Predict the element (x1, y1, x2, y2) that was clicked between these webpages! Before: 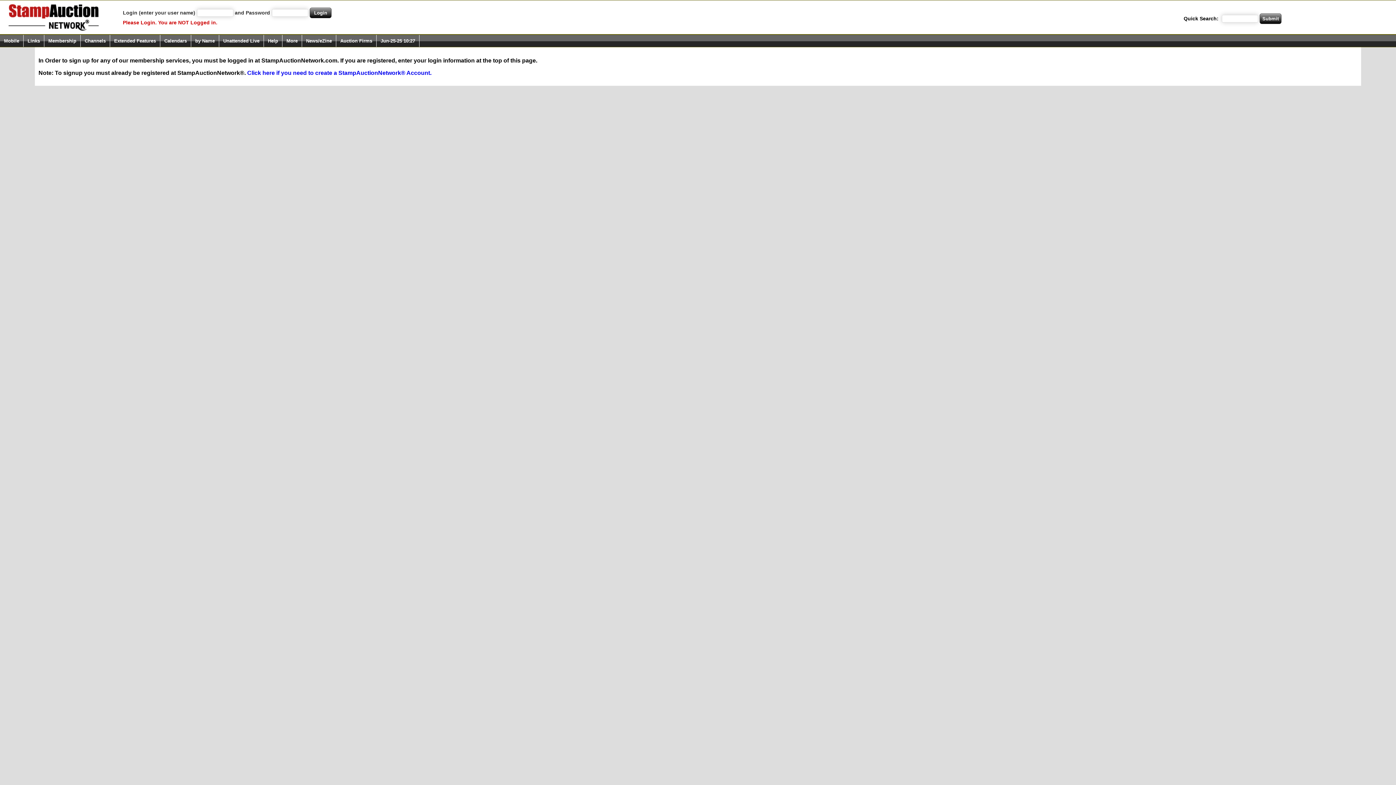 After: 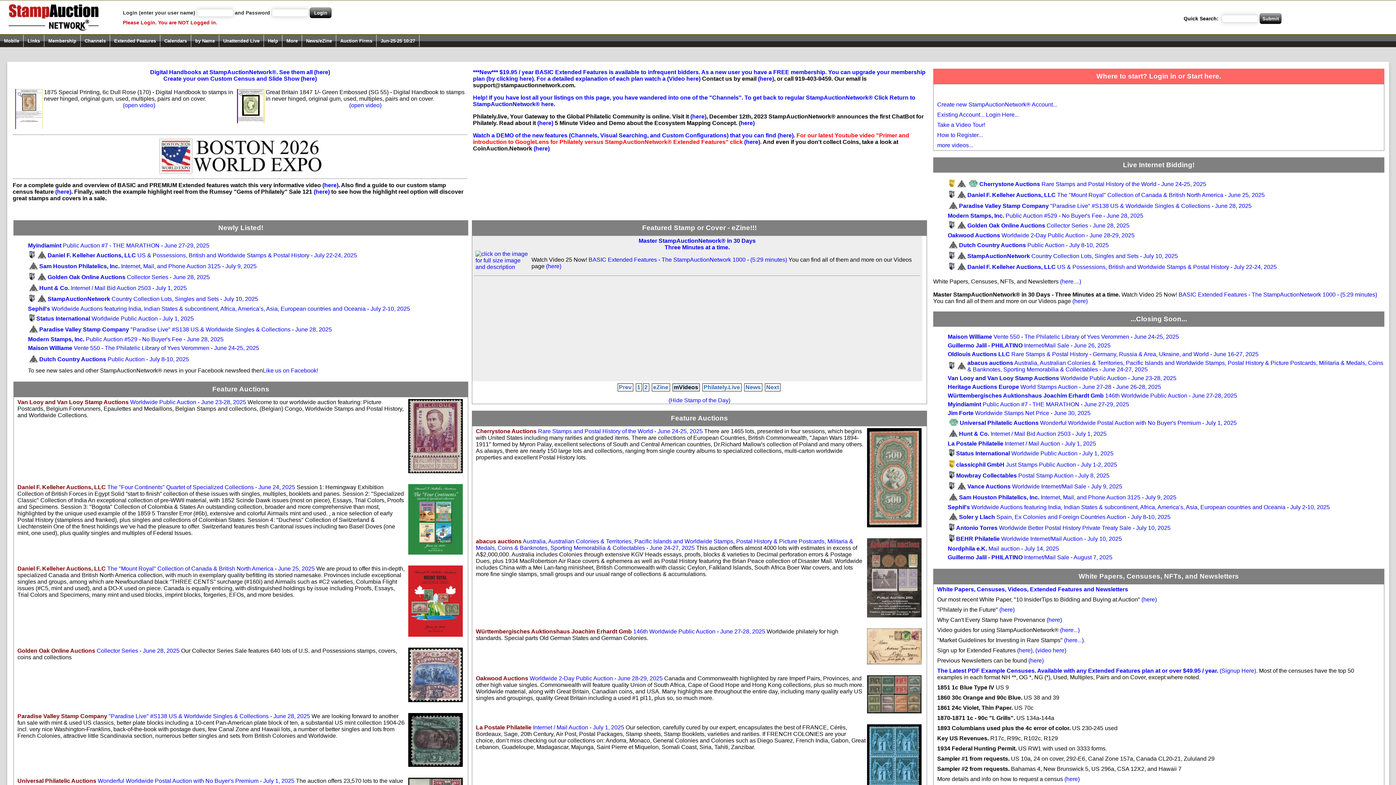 Action: label: Membership bbox: (44, 34, 80, 46)